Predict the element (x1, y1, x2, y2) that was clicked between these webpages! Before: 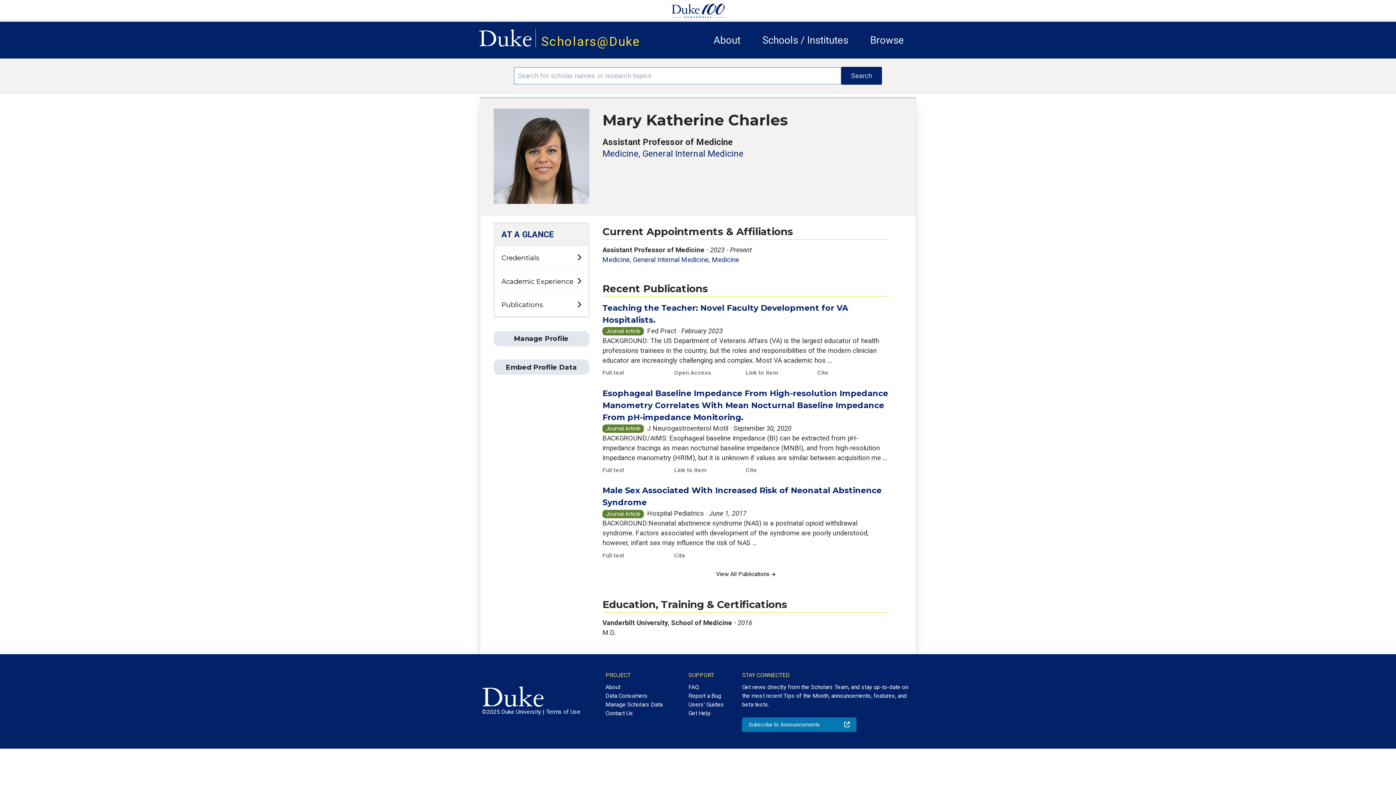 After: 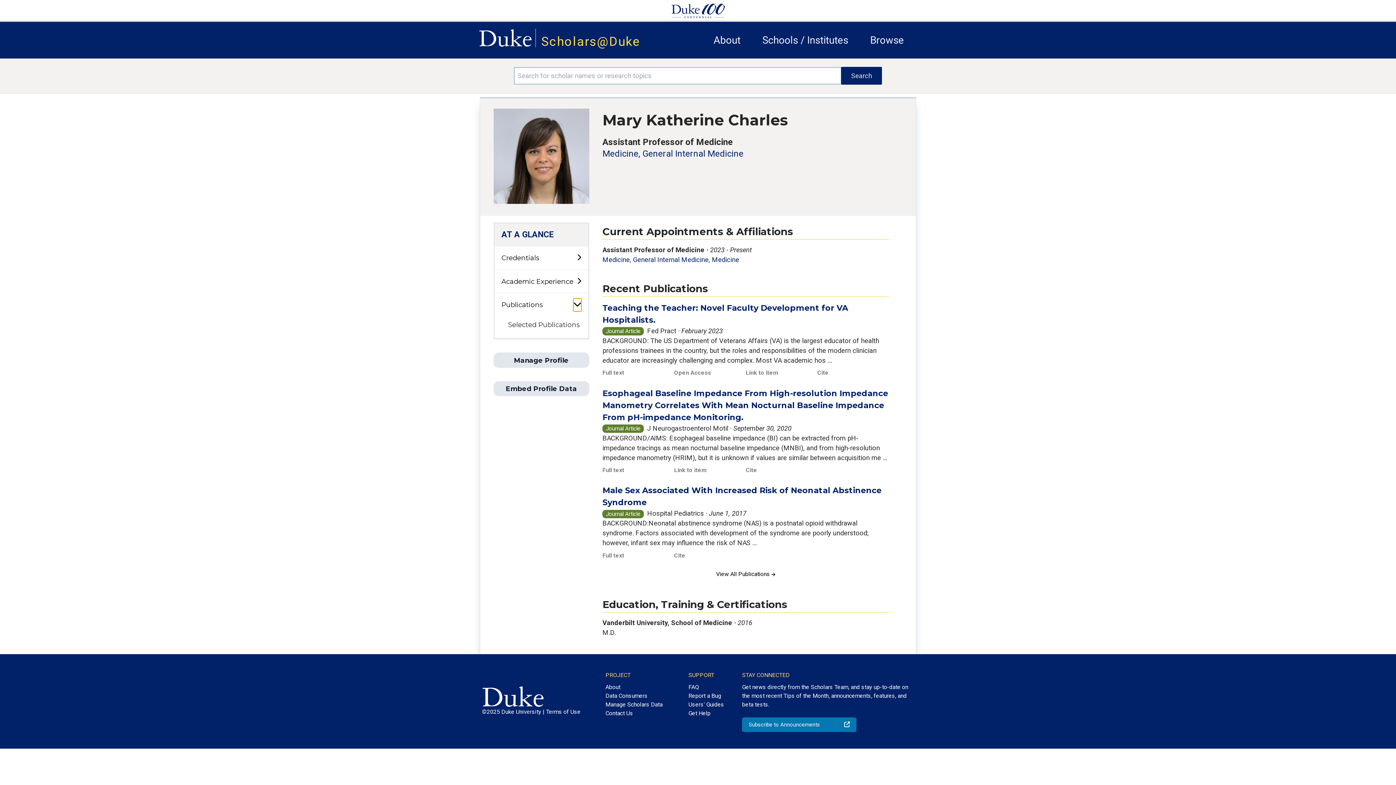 Action: bbox: (577, 298, 581, 311) label: toggle sub-menu